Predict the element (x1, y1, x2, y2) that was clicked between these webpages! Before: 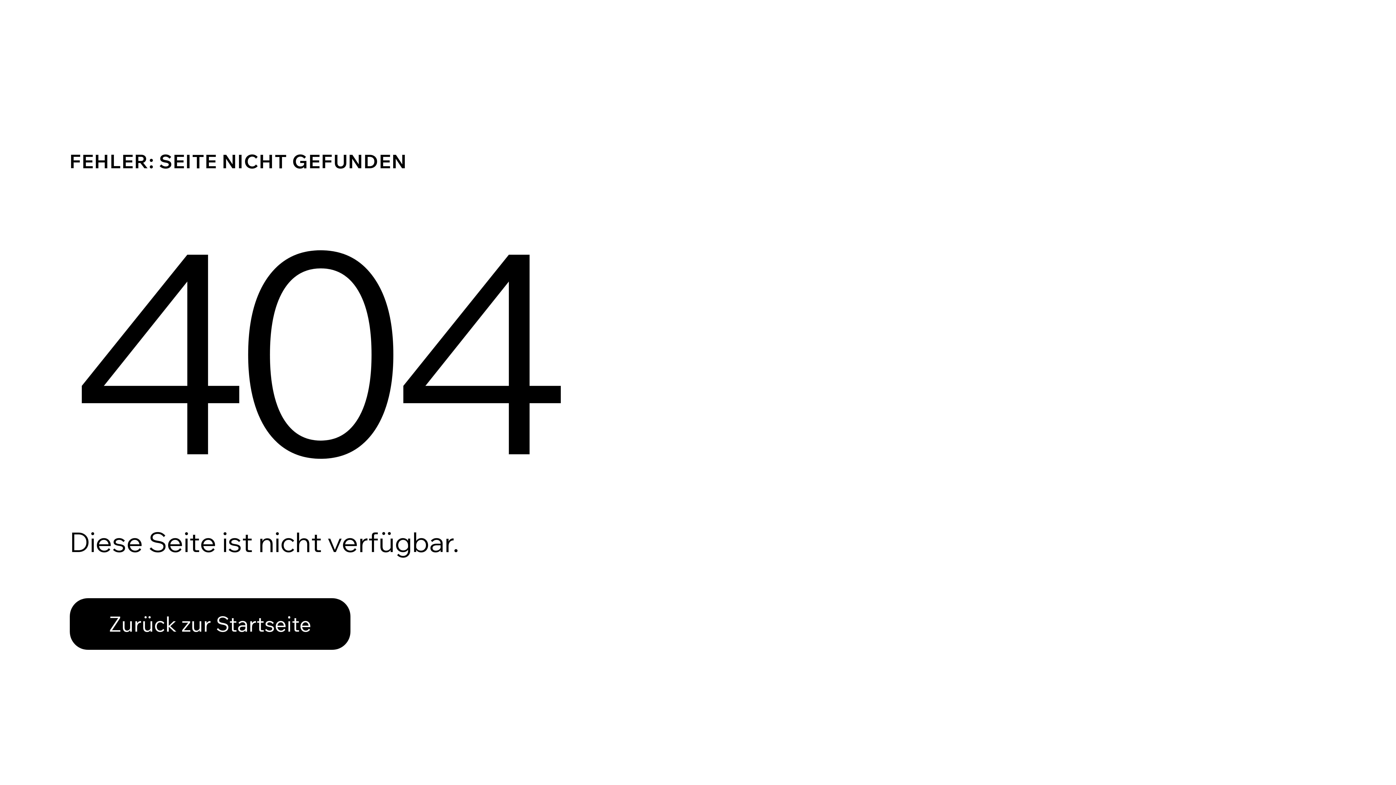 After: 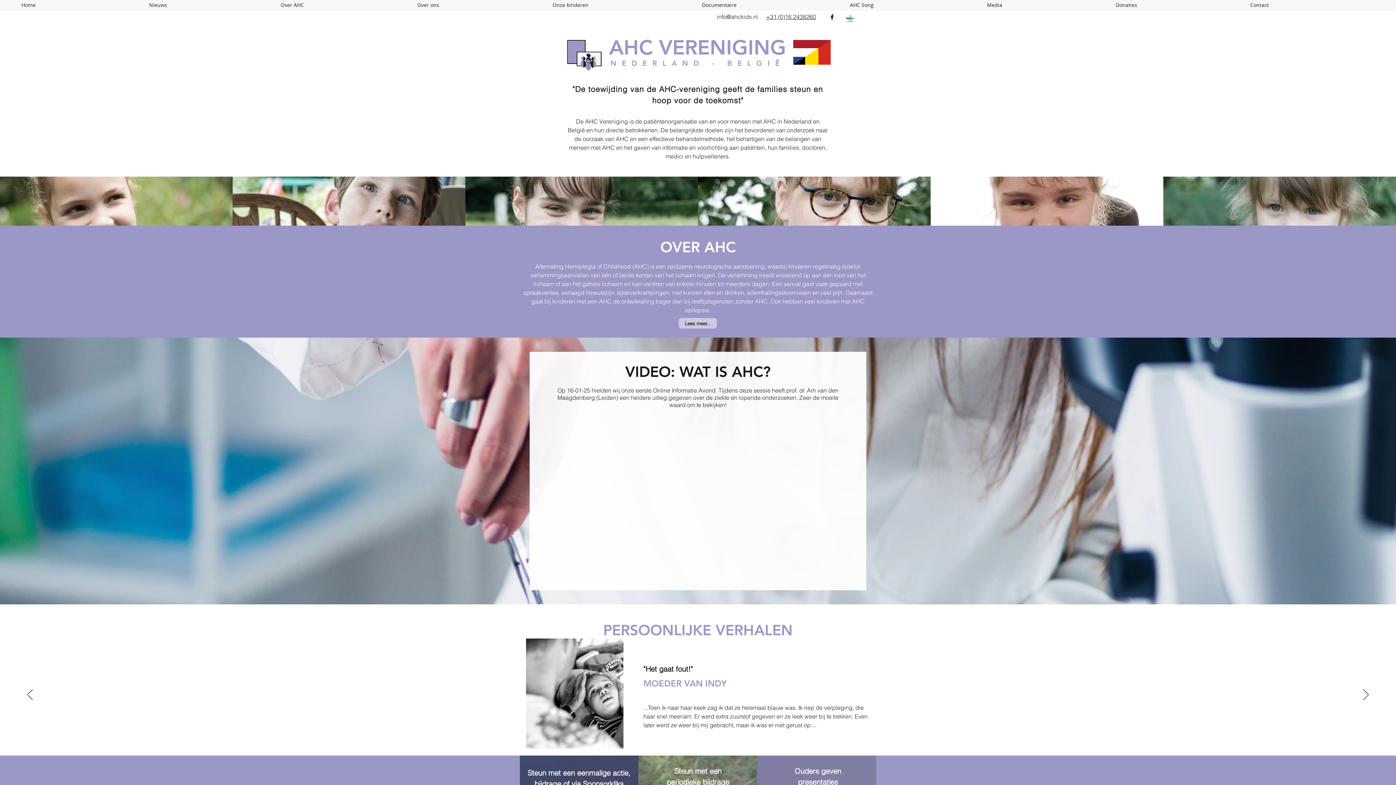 Action: label: Zurück zur Startseite bbox: (69, 598, 350, 650)